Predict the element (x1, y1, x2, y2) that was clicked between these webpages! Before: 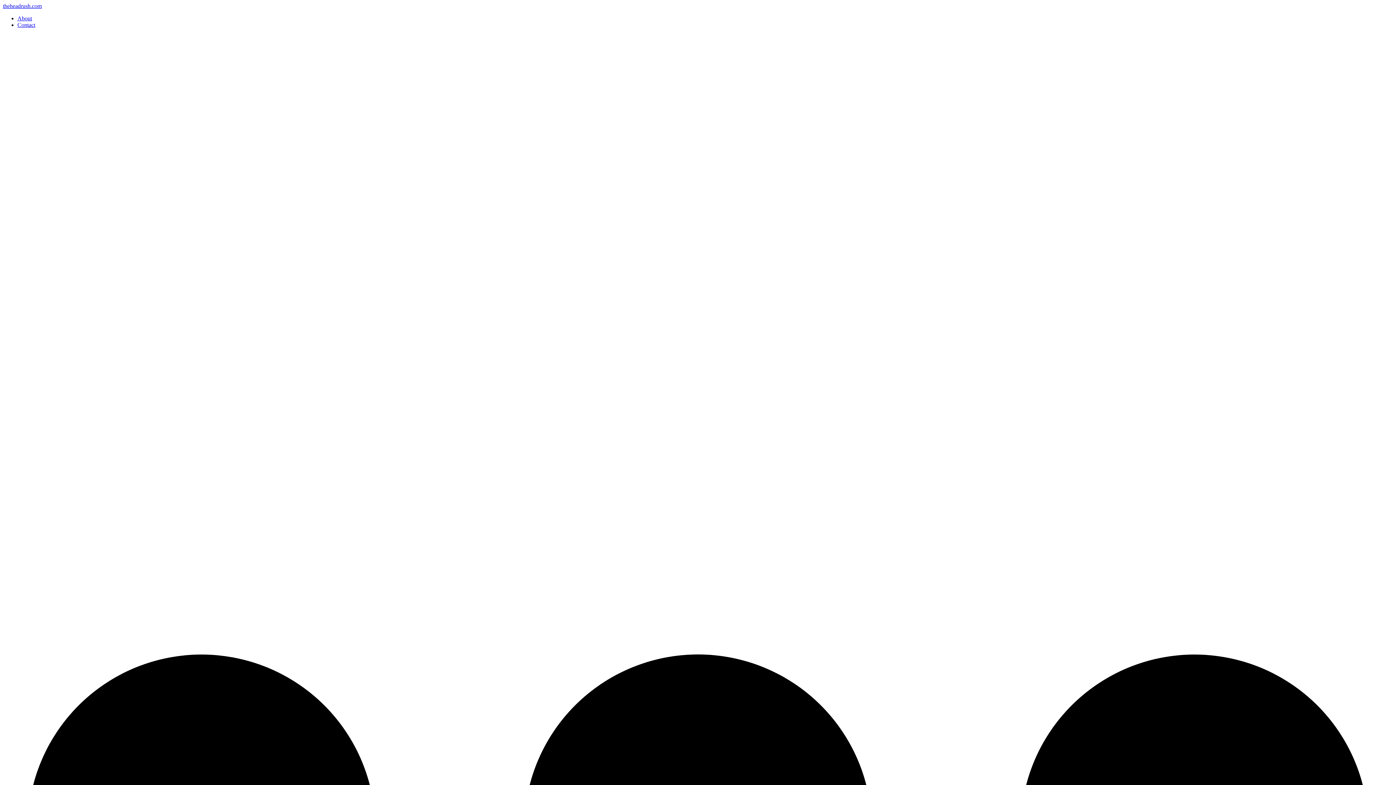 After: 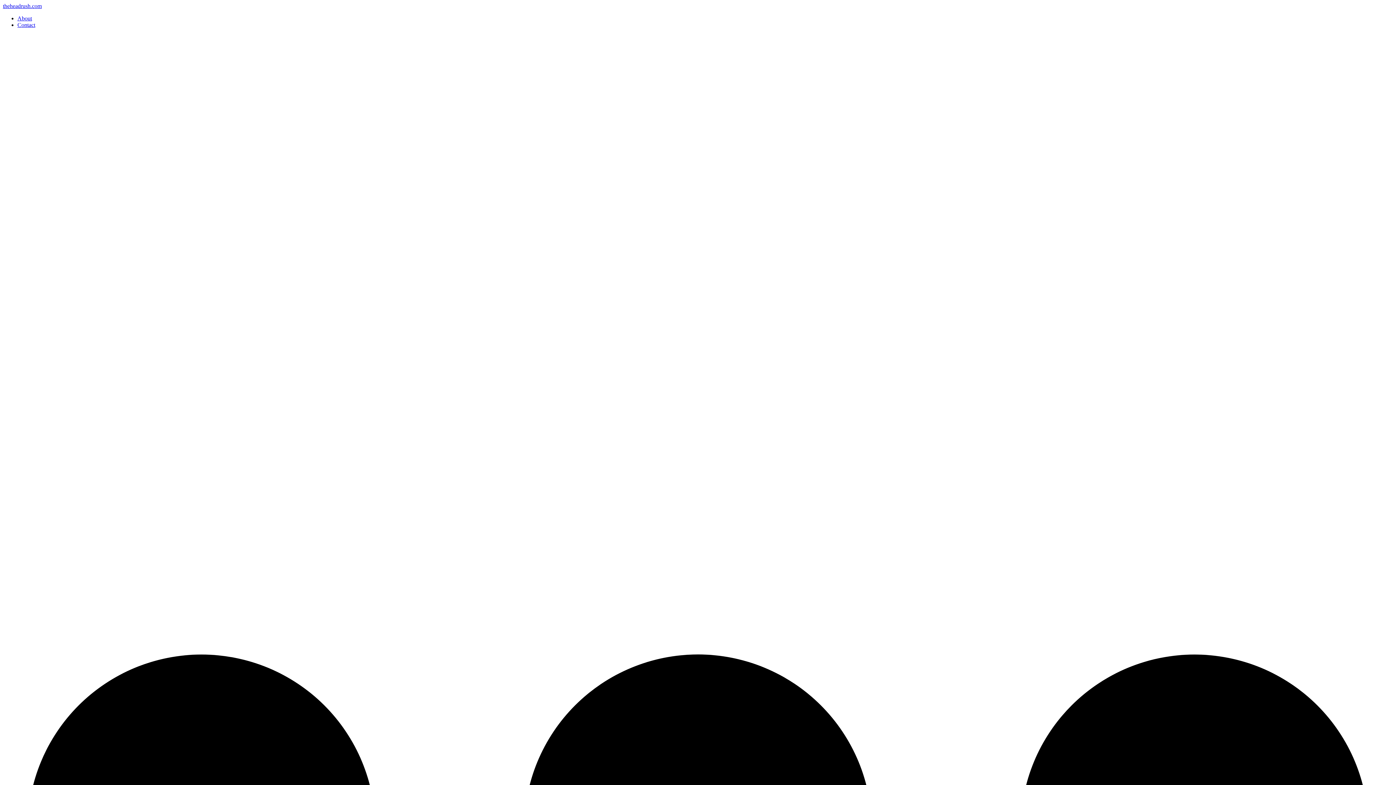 Action: bbox: (17, 21, 35, 28) label: Contact